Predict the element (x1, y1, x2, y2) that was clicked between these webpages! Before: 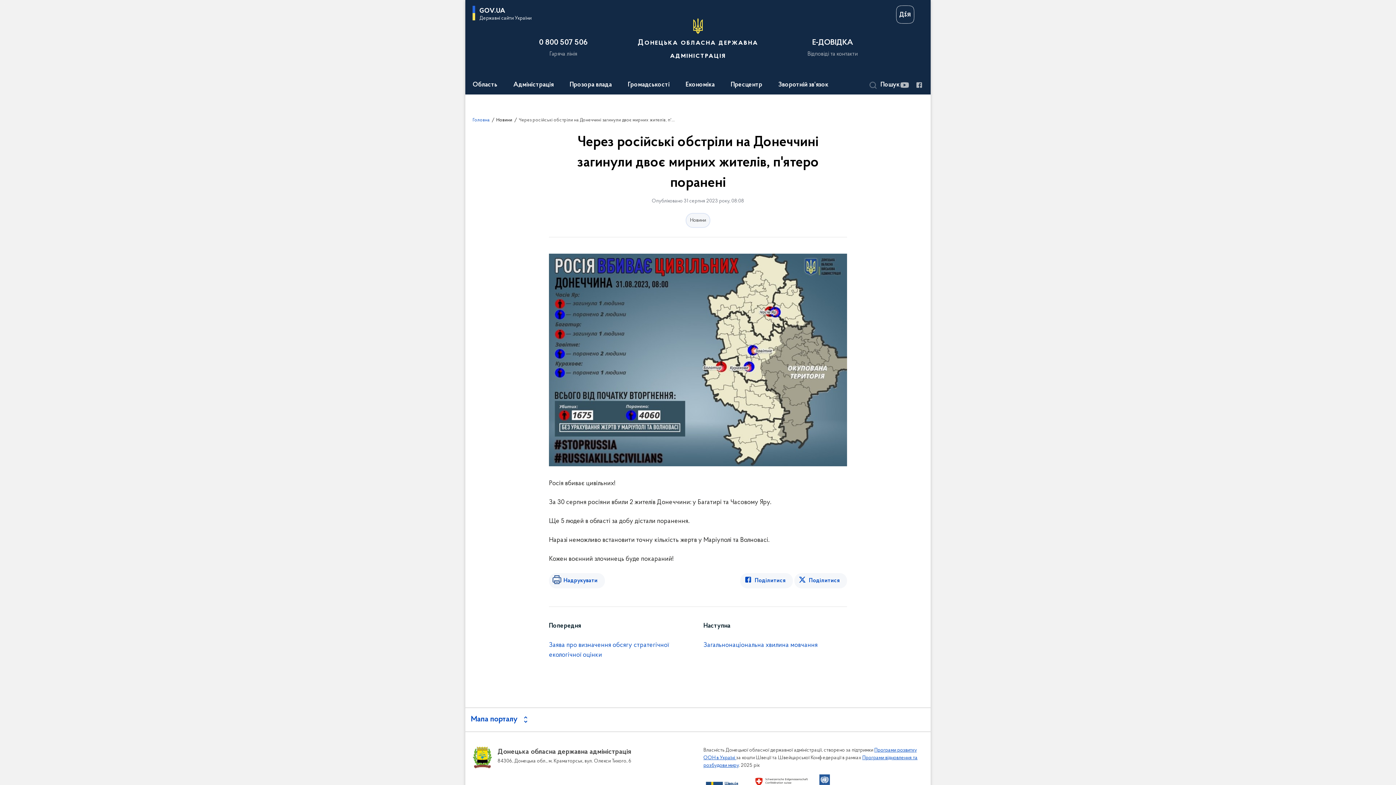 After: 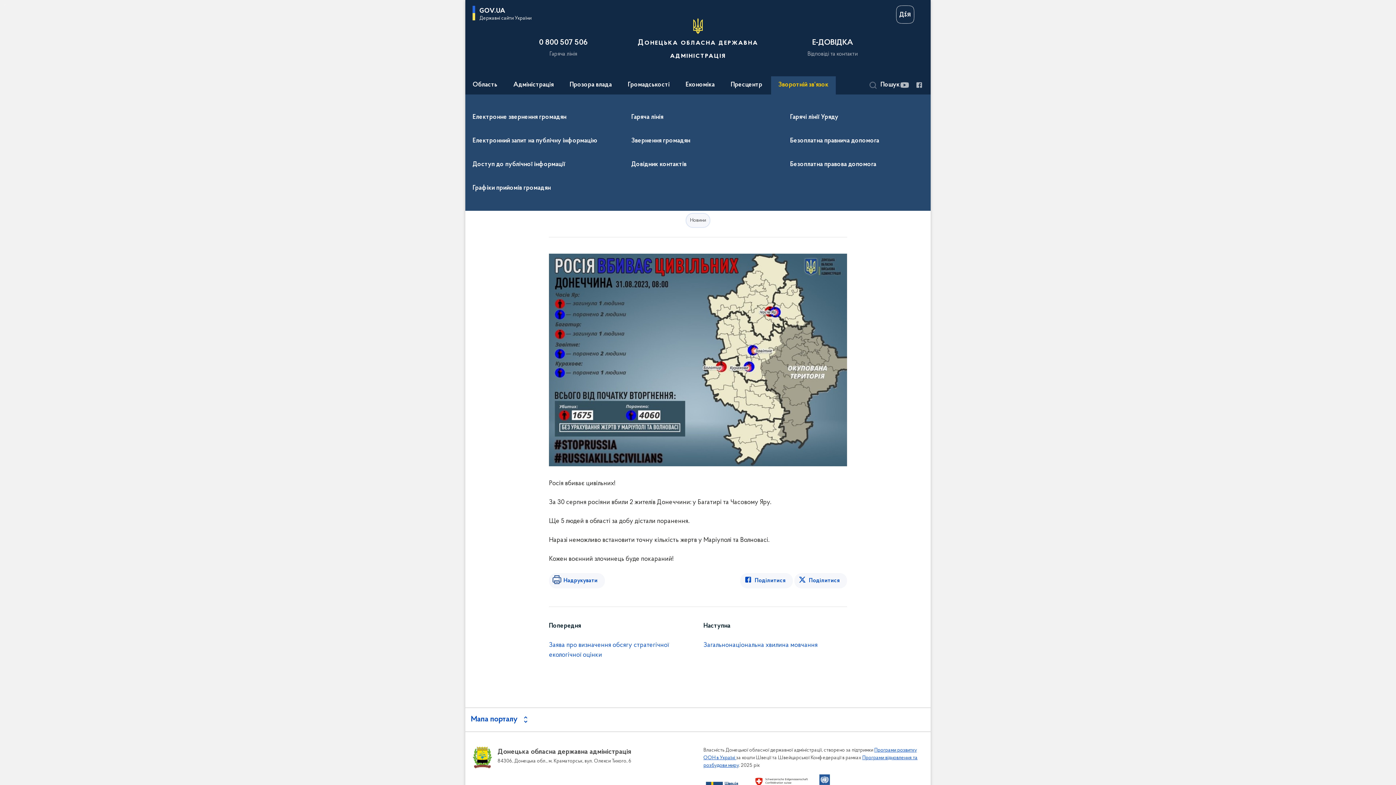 Action: bbox: (778, 81, 828, 88) label: Зворотній зв'язок